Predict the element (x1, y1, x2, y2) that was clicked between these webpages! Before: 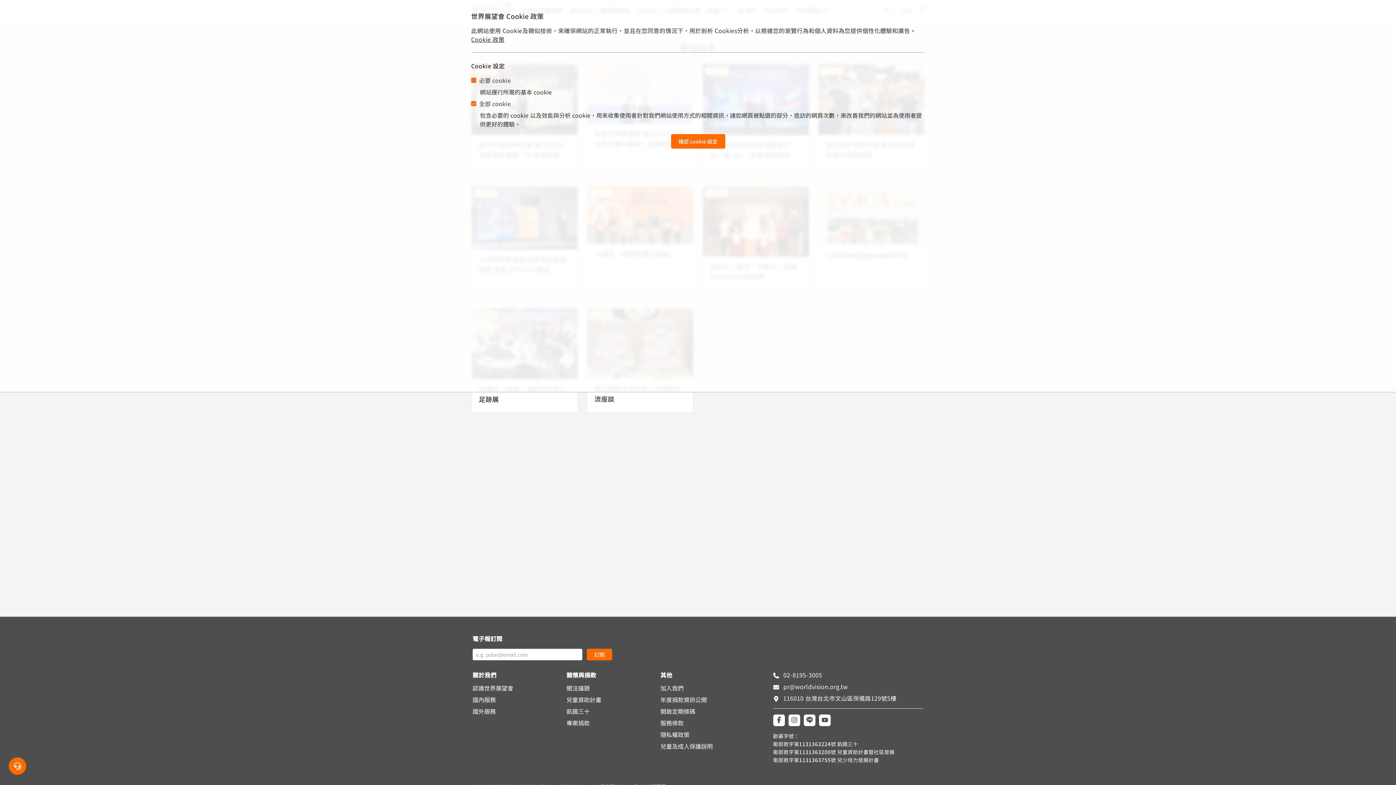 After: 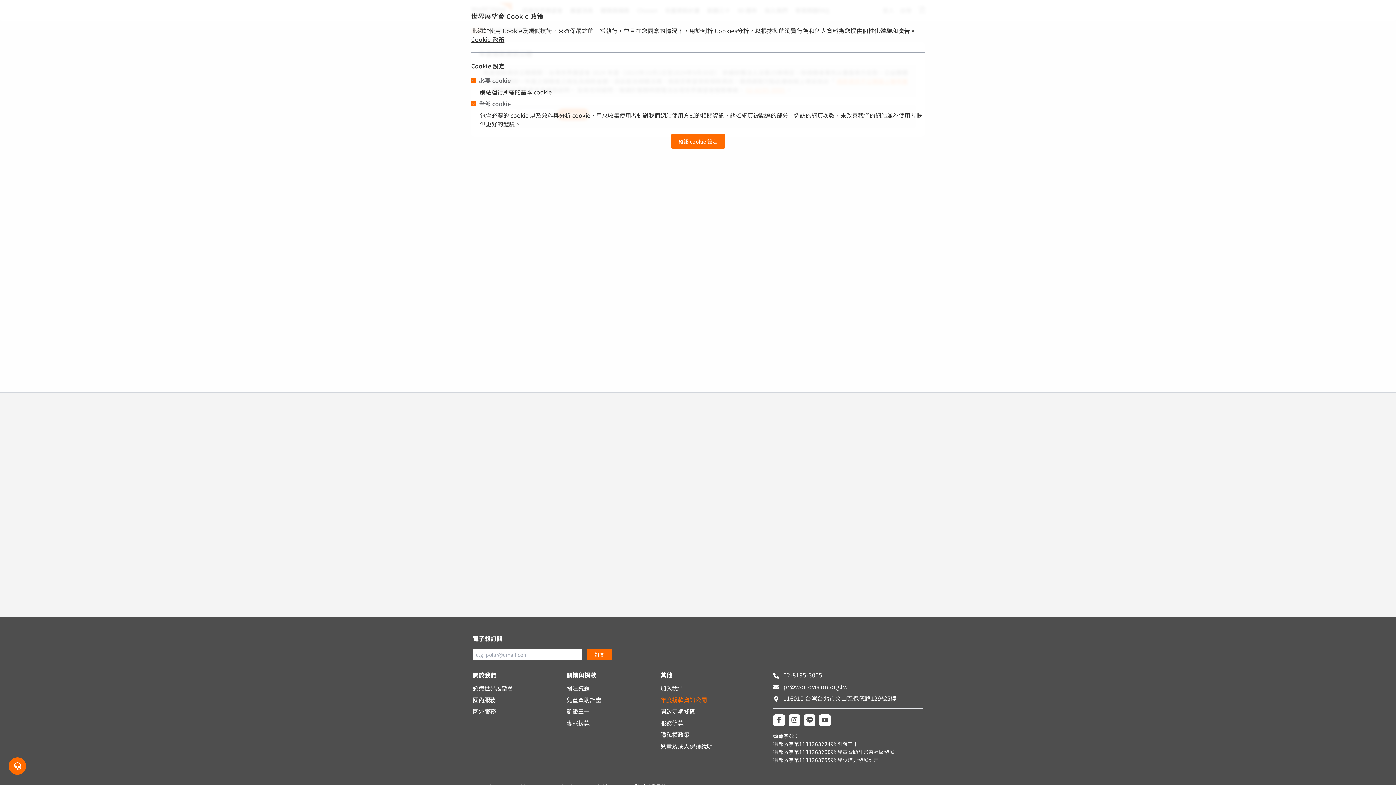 Action: bbox: (660, 694, 773, 705) label: 年度捐款資訊公開